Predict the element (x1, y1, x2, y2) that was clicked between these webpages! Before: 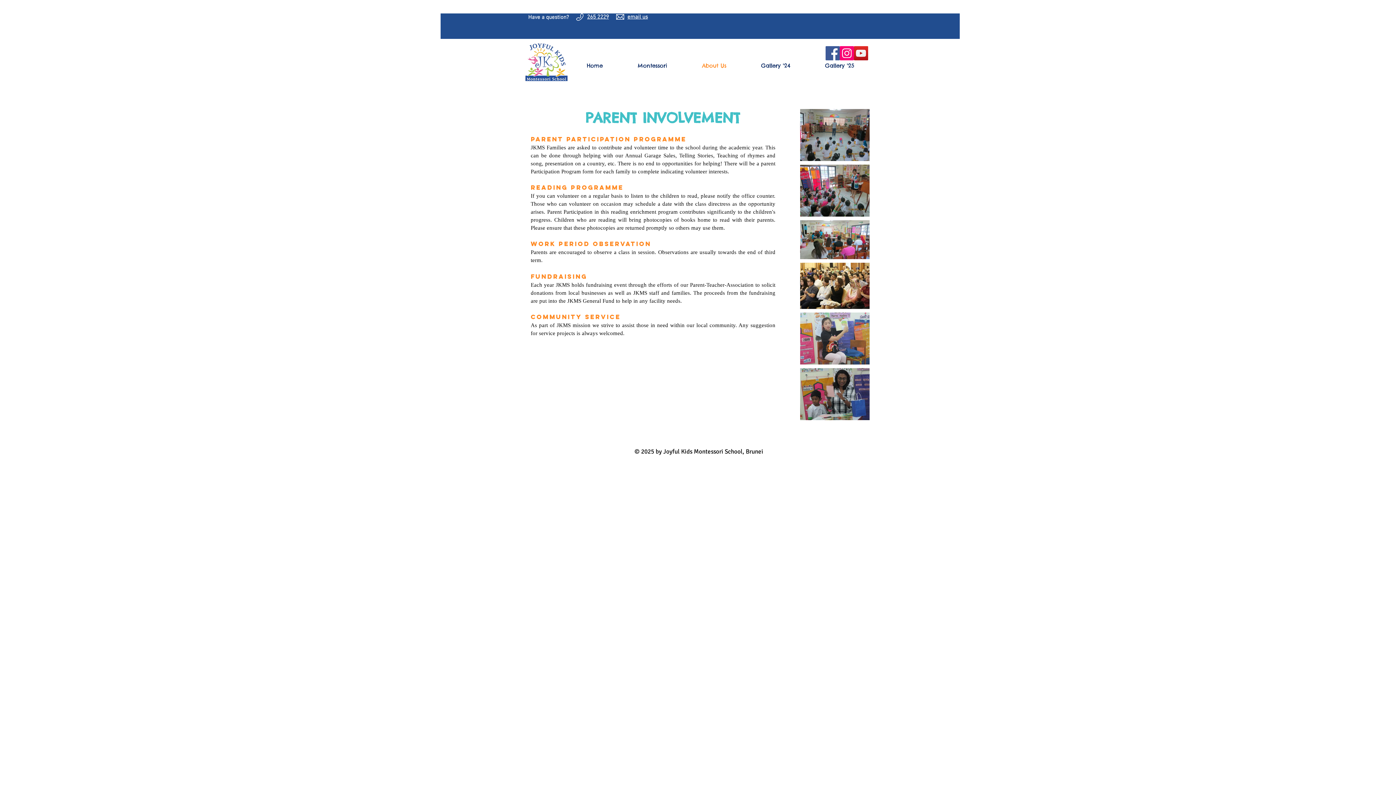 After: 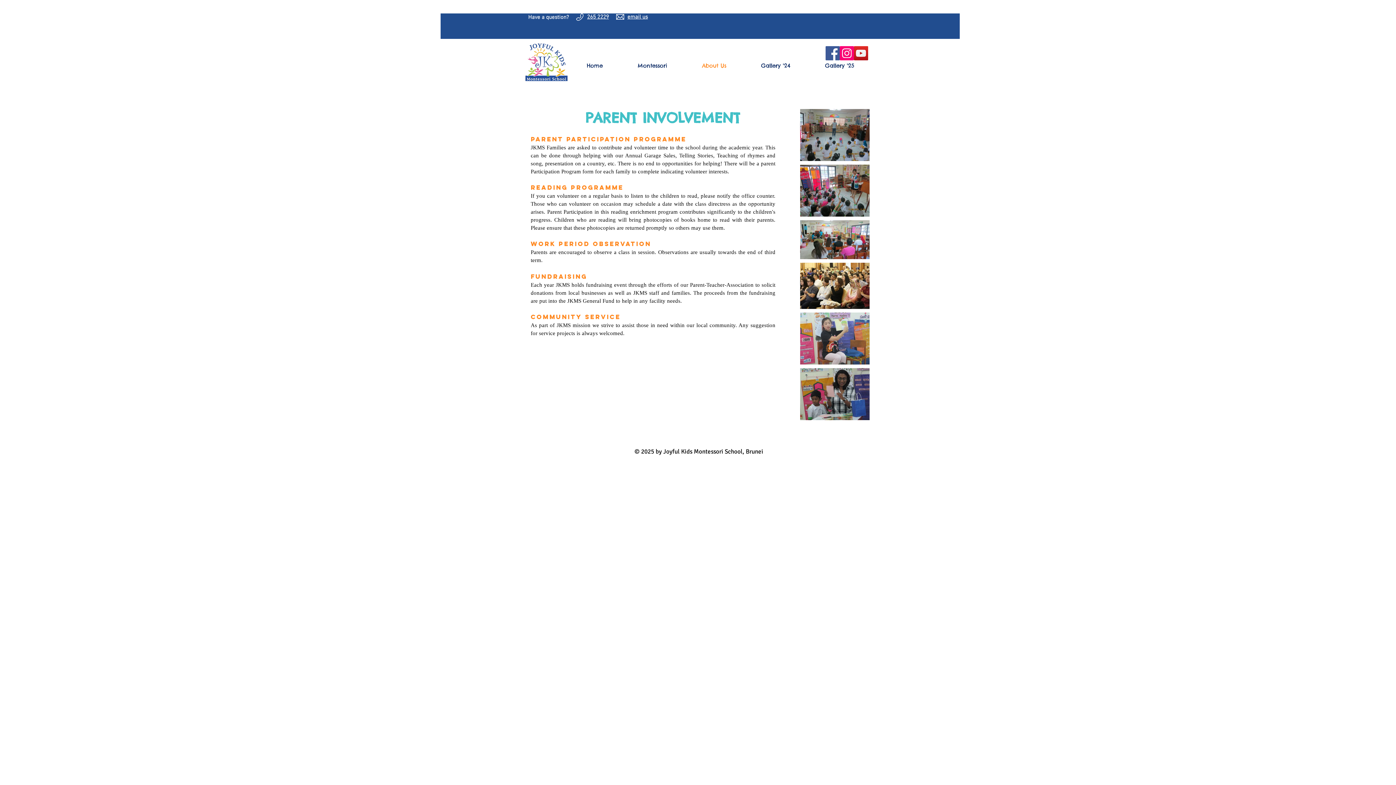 Action: bbox: (825, 46, 840, 60) label: Facebook Social Icon